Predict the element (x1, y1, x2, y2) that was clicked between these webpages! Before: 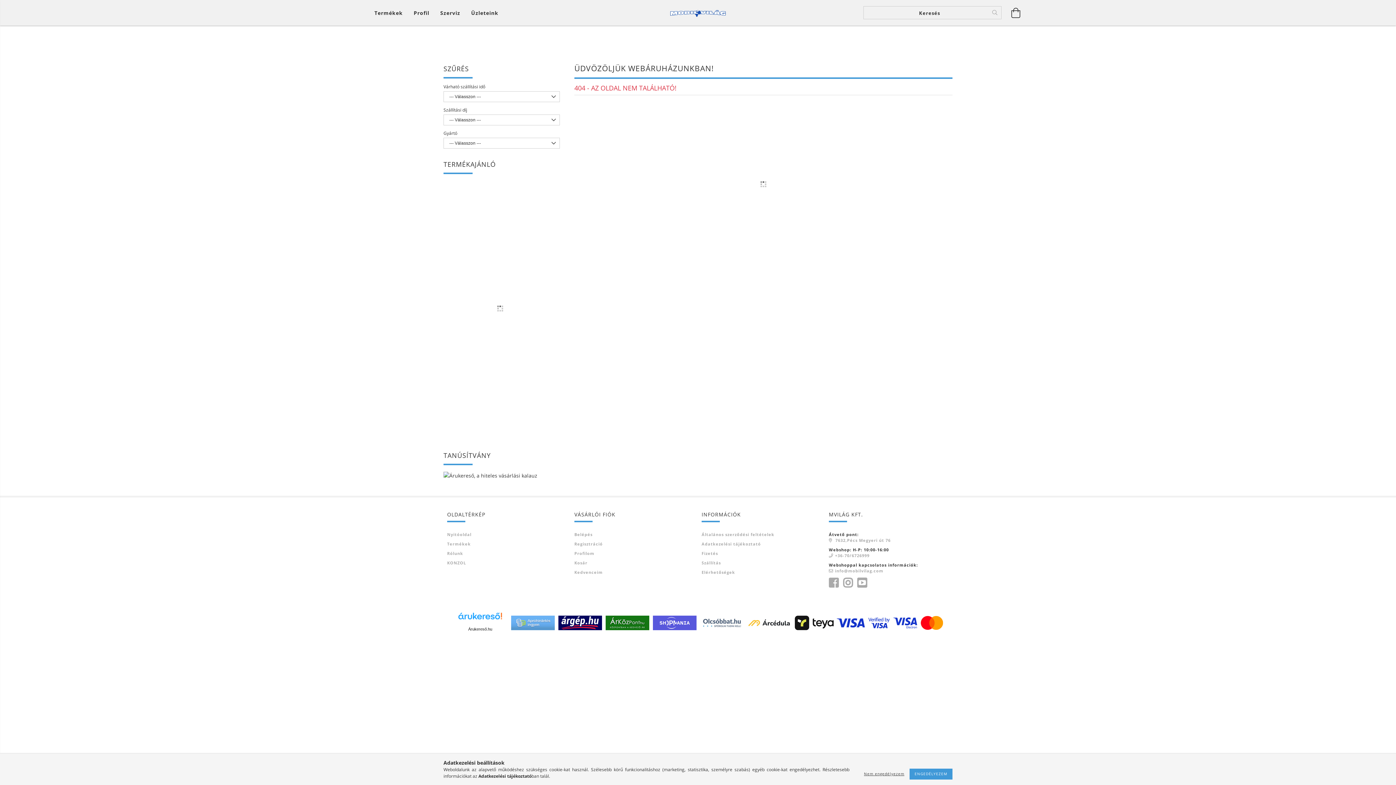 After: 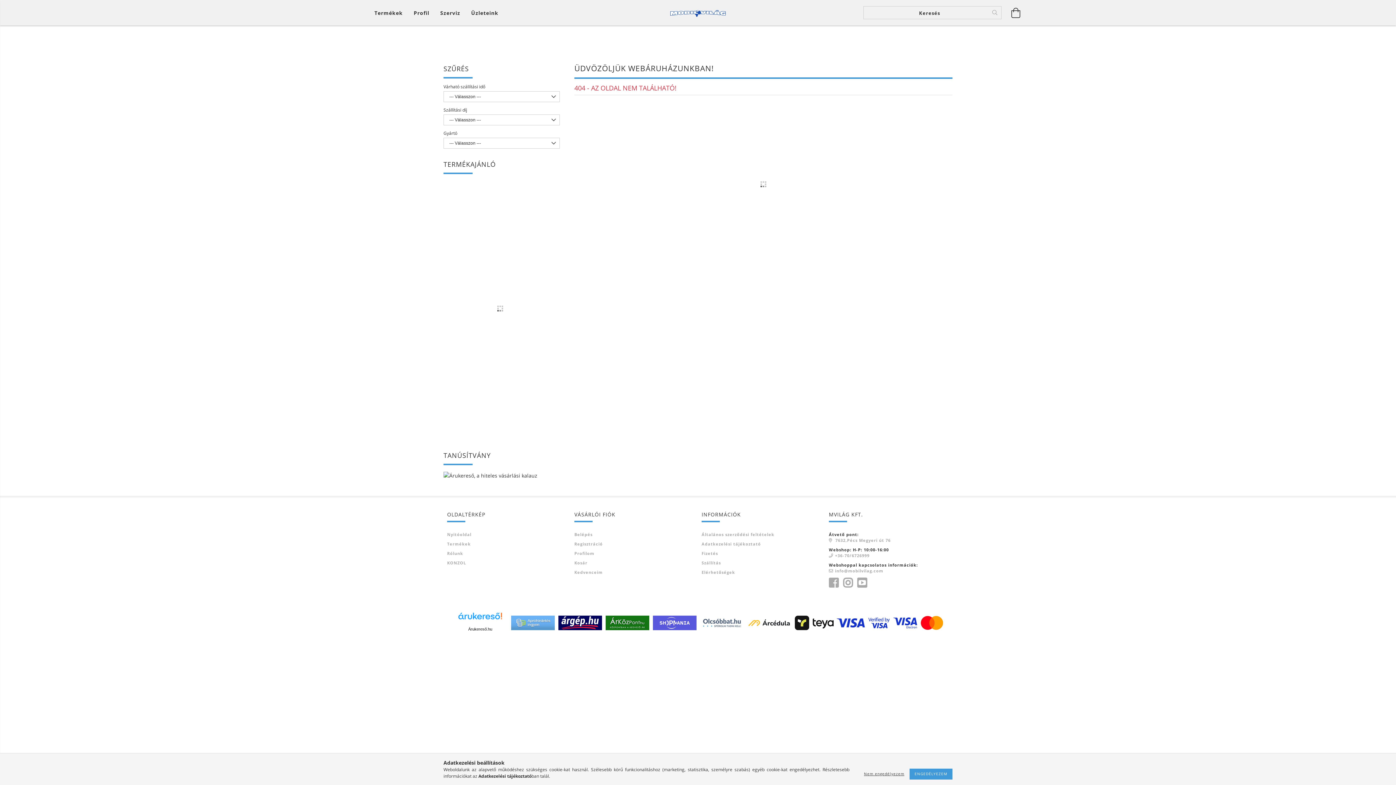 Action: bbox: (558, 619, 602, 626)